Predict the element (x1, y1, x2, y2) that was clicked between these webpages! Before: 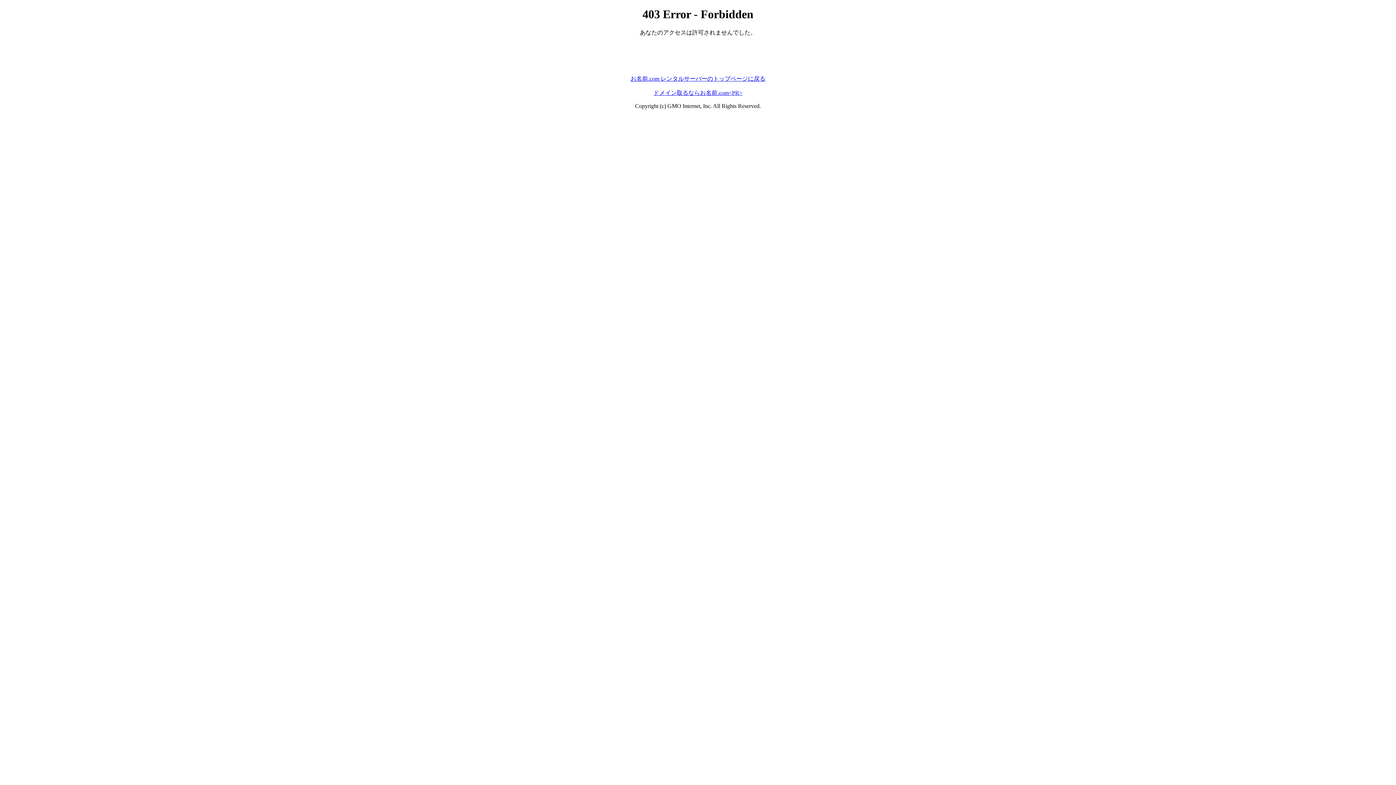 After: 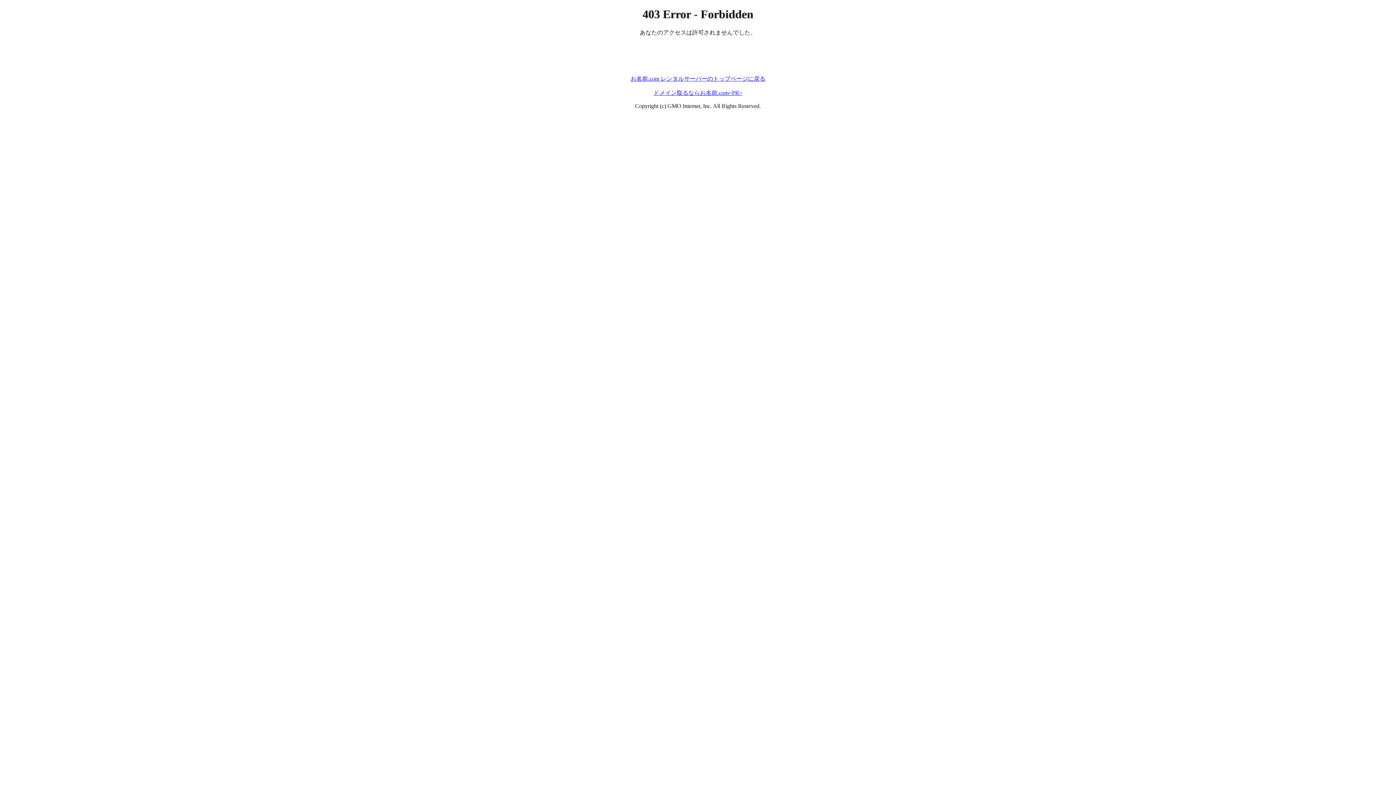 Action: label: ドメイン取るならお名前.com<PR> bbox: (653, 89, 742, 95)